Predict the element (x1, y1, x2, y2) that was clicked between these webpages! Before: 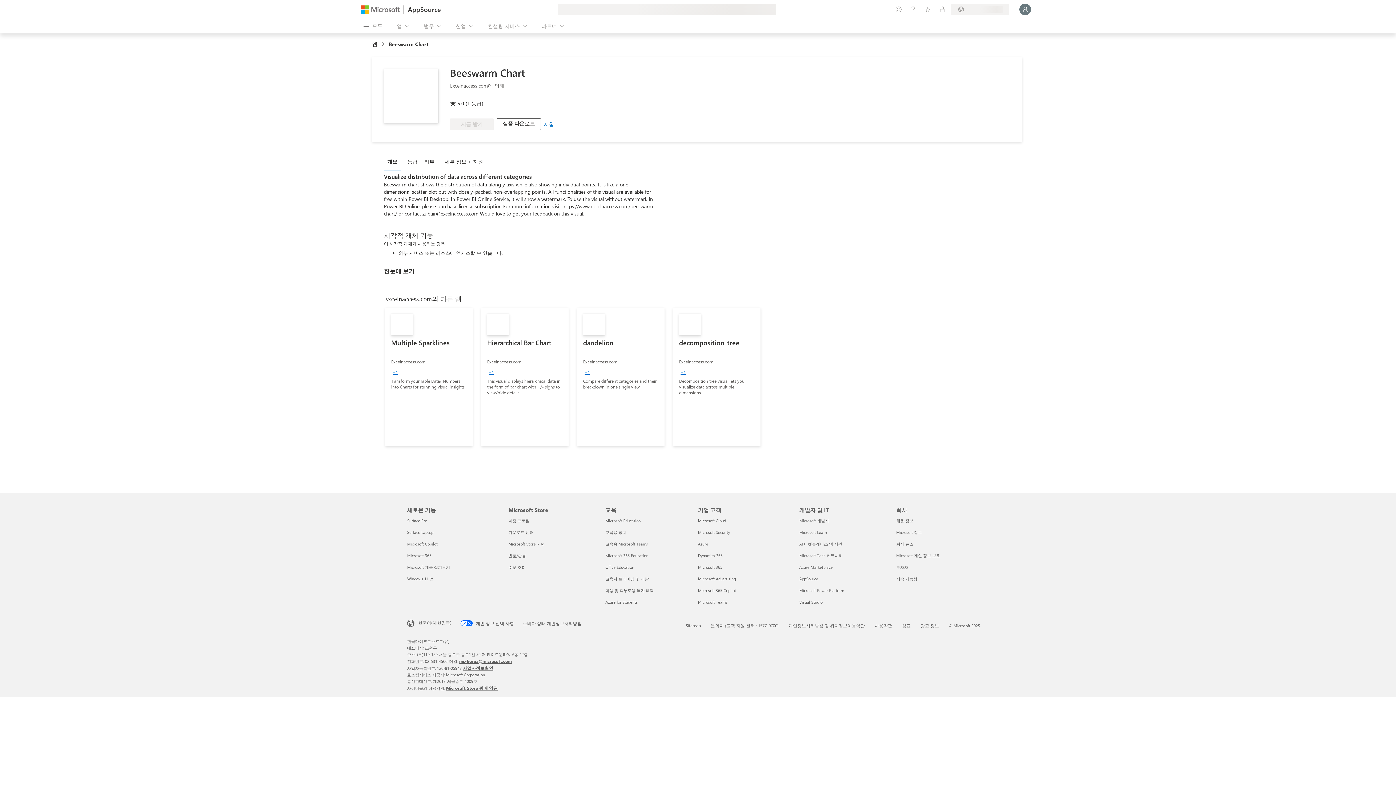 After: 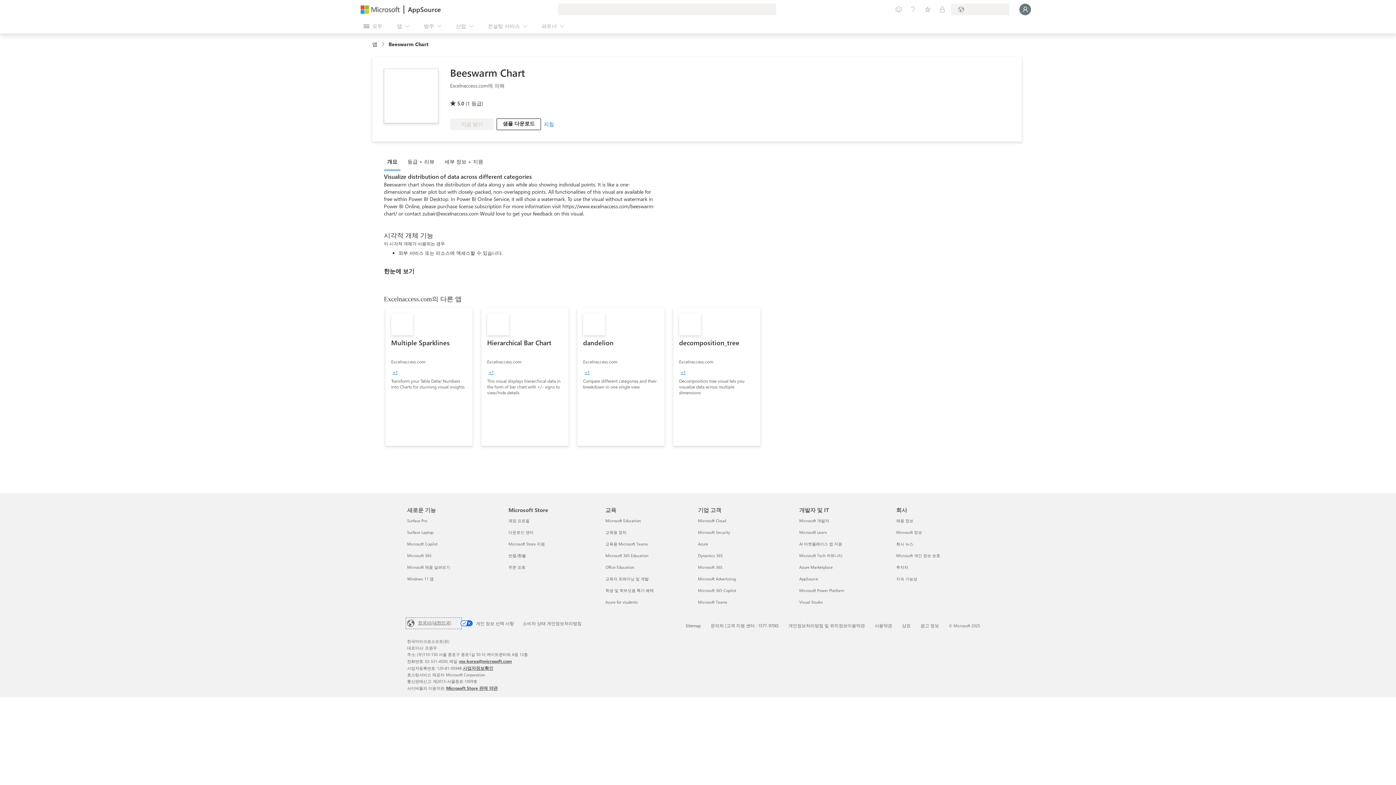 Action: bbox: (407, 619, 460, 628) label: 콘텐츠 언어 선택기입니다. 현재 한국어(대한민국)로 설정되어 있습니다.